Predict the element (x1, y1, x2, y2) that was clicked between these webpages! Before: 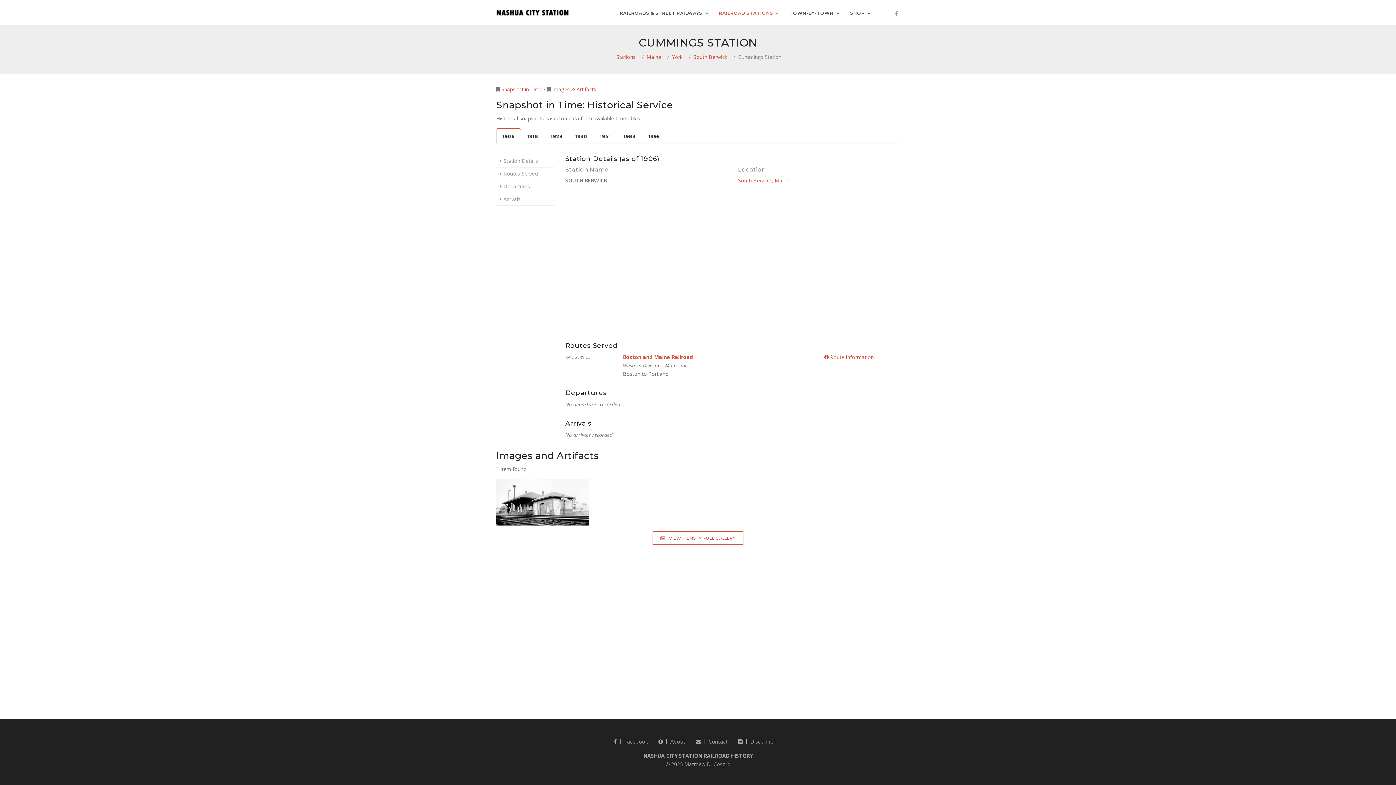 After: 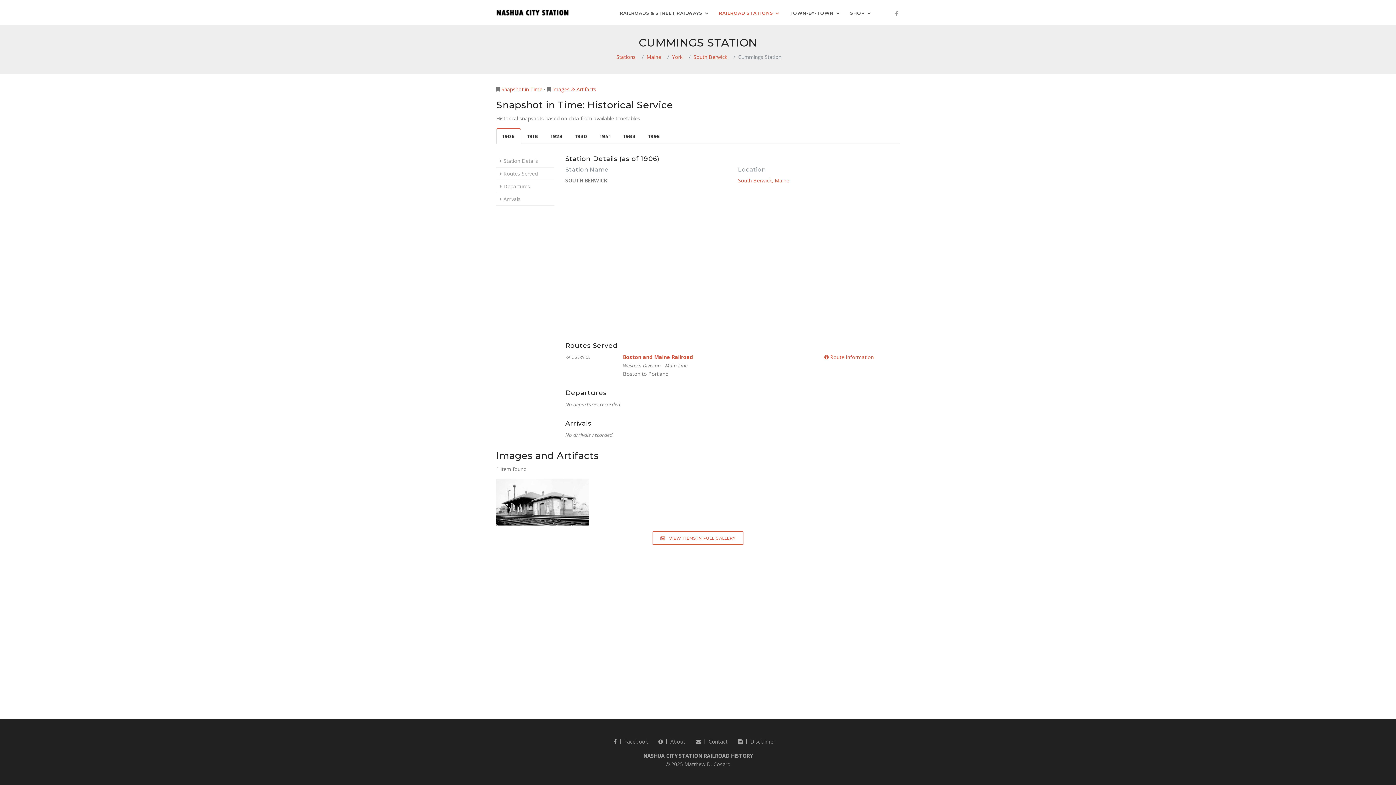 Action: bbox: (893, 9, 900, 18)